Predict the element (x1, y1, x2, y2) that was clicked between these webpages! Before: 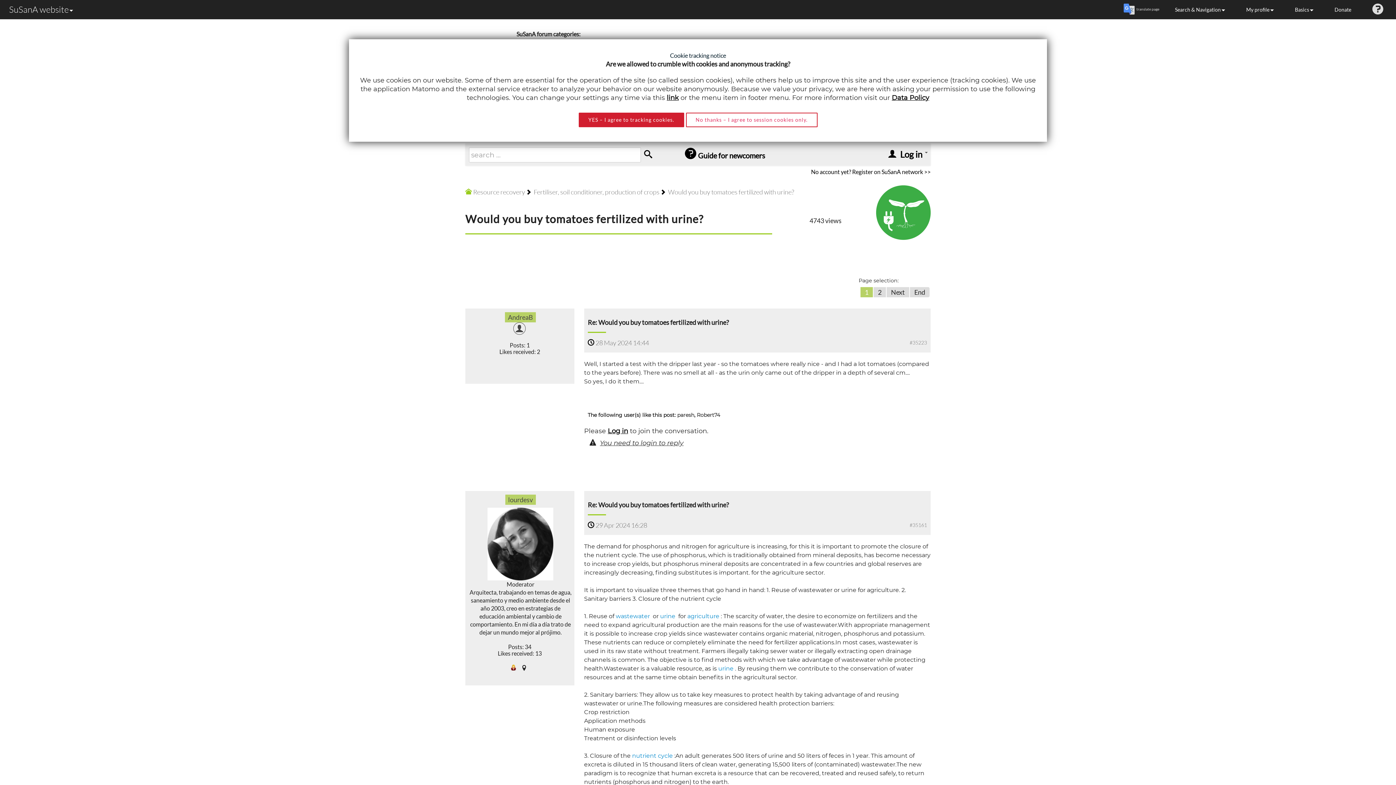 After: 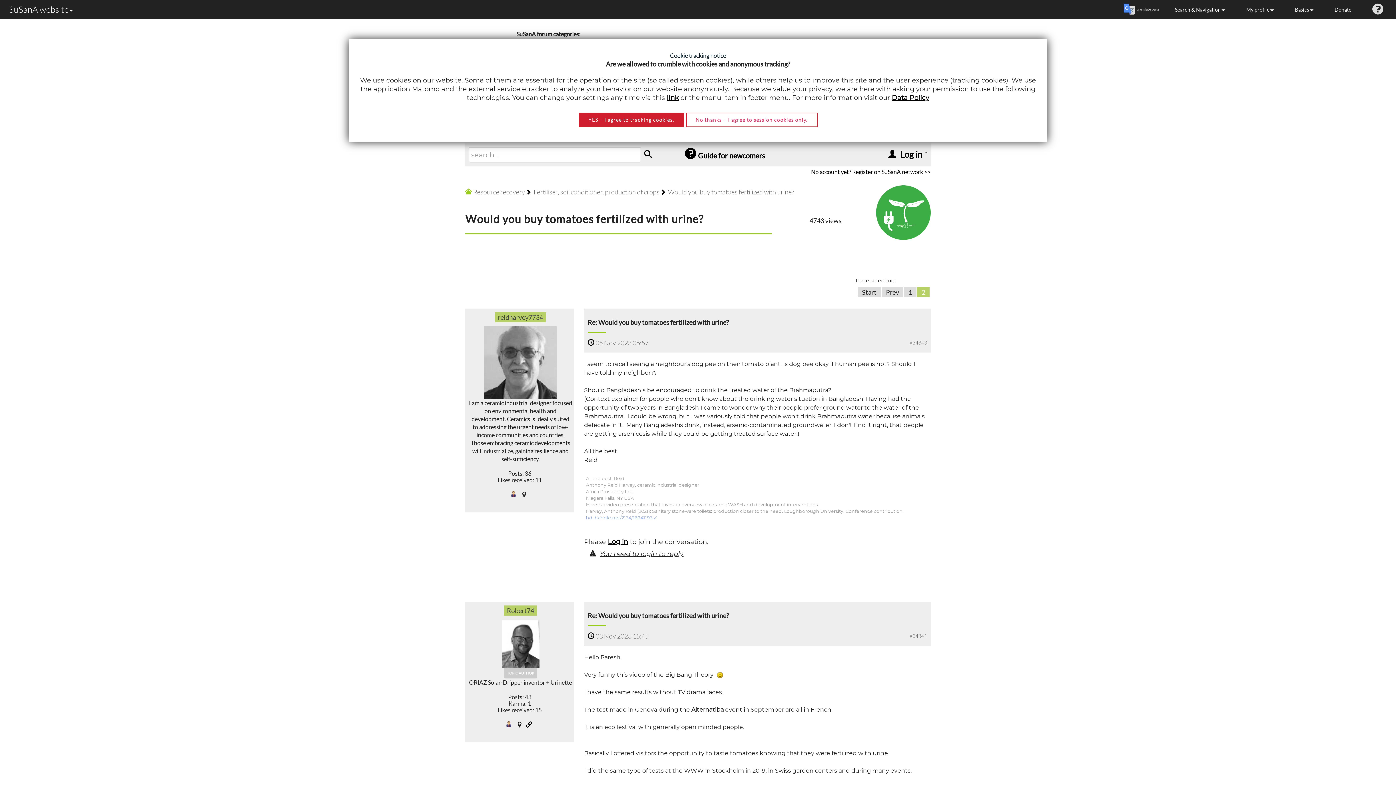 Action: bbox: (886, 287, 909, 297) label: Next